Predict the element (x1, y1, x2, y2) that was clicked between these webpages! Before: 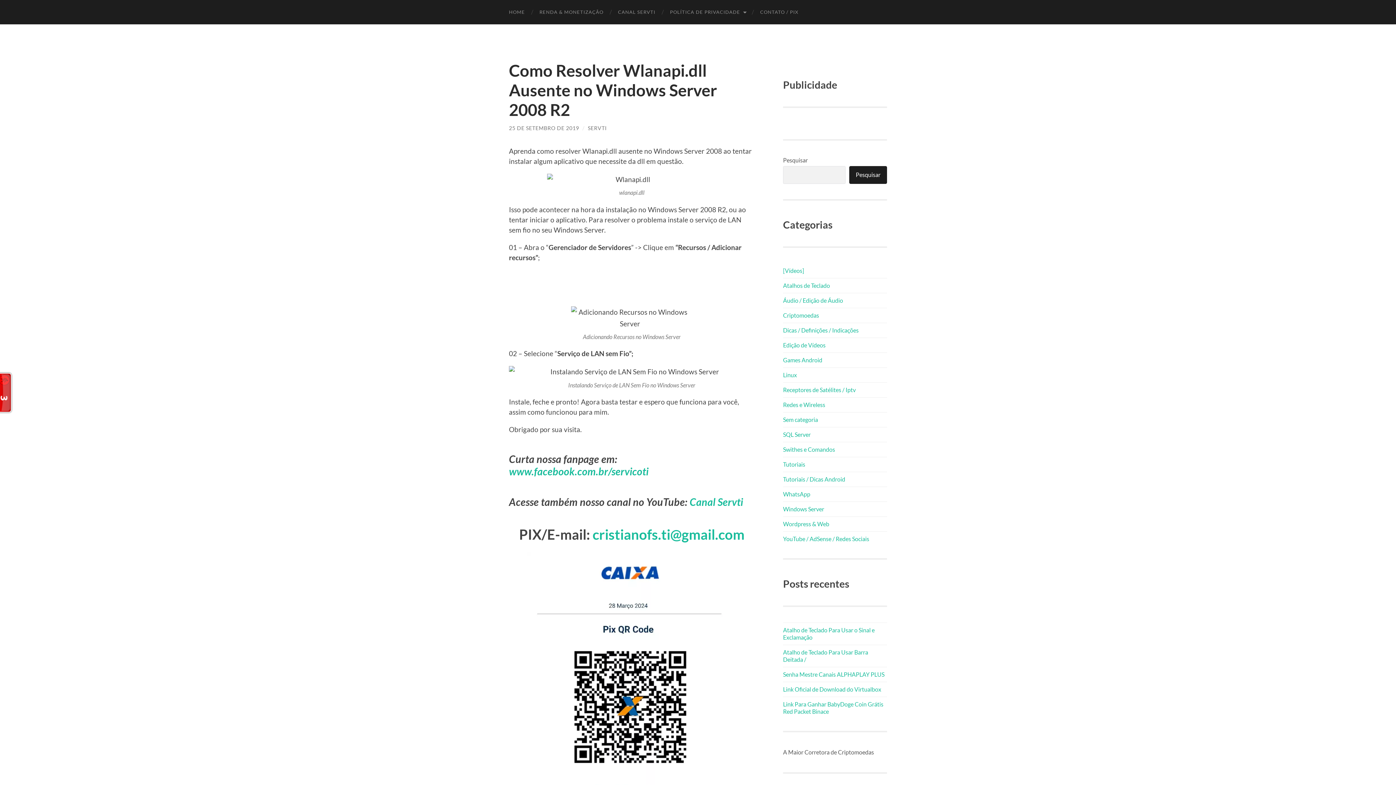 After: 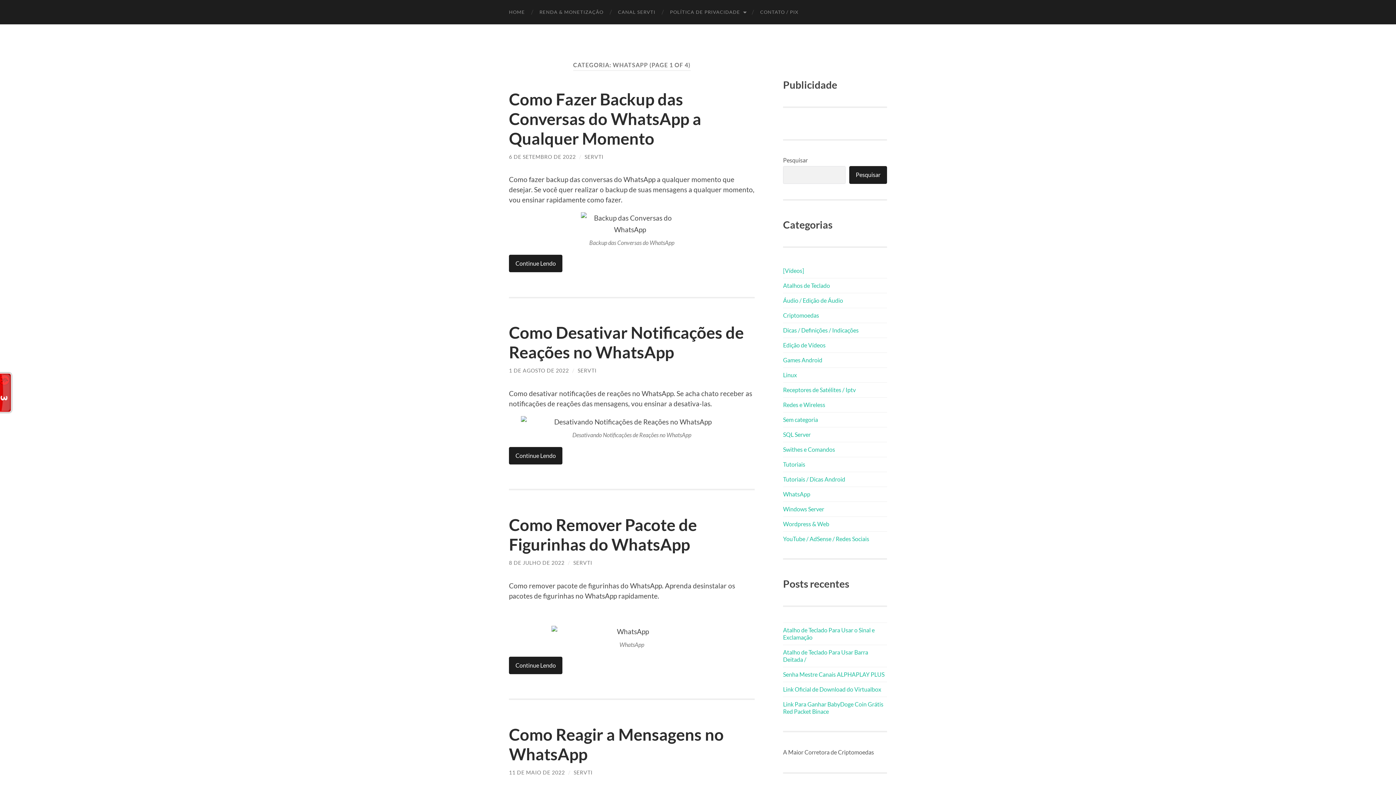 Action: label: WhatsApp bbox: (783, 490, 810, 497)